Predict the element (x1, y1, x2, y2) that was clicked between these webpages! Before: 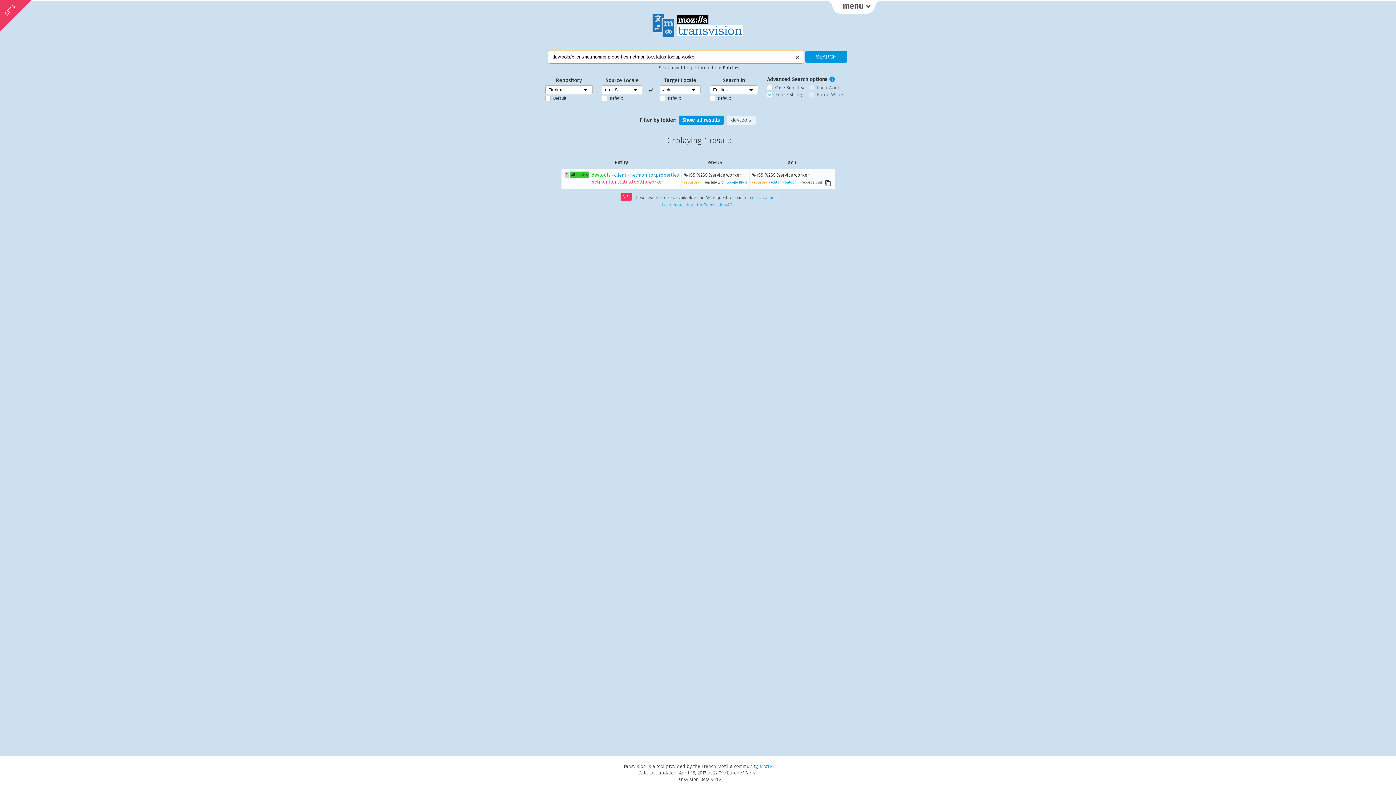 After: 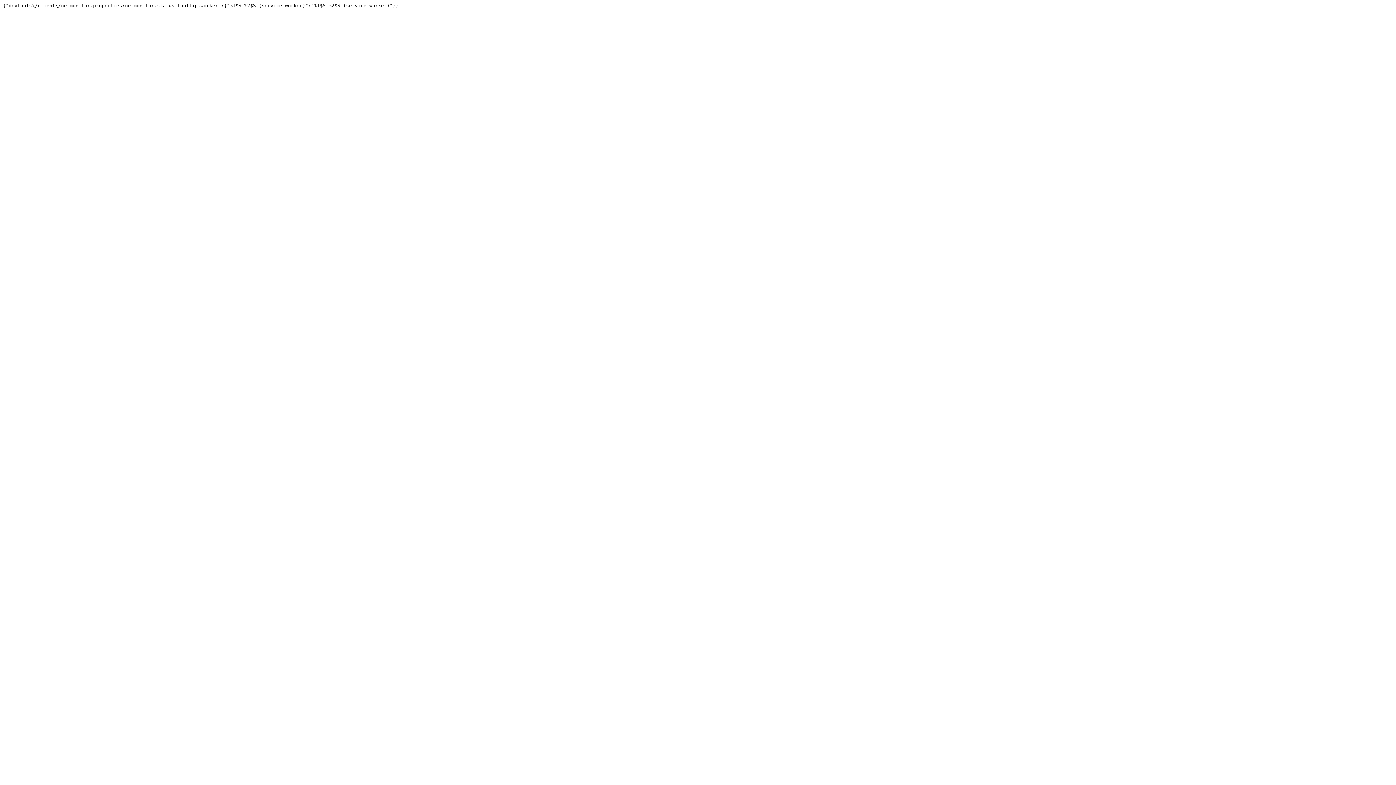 Action: bbox: (752, 195, 763, 200) label: en-US